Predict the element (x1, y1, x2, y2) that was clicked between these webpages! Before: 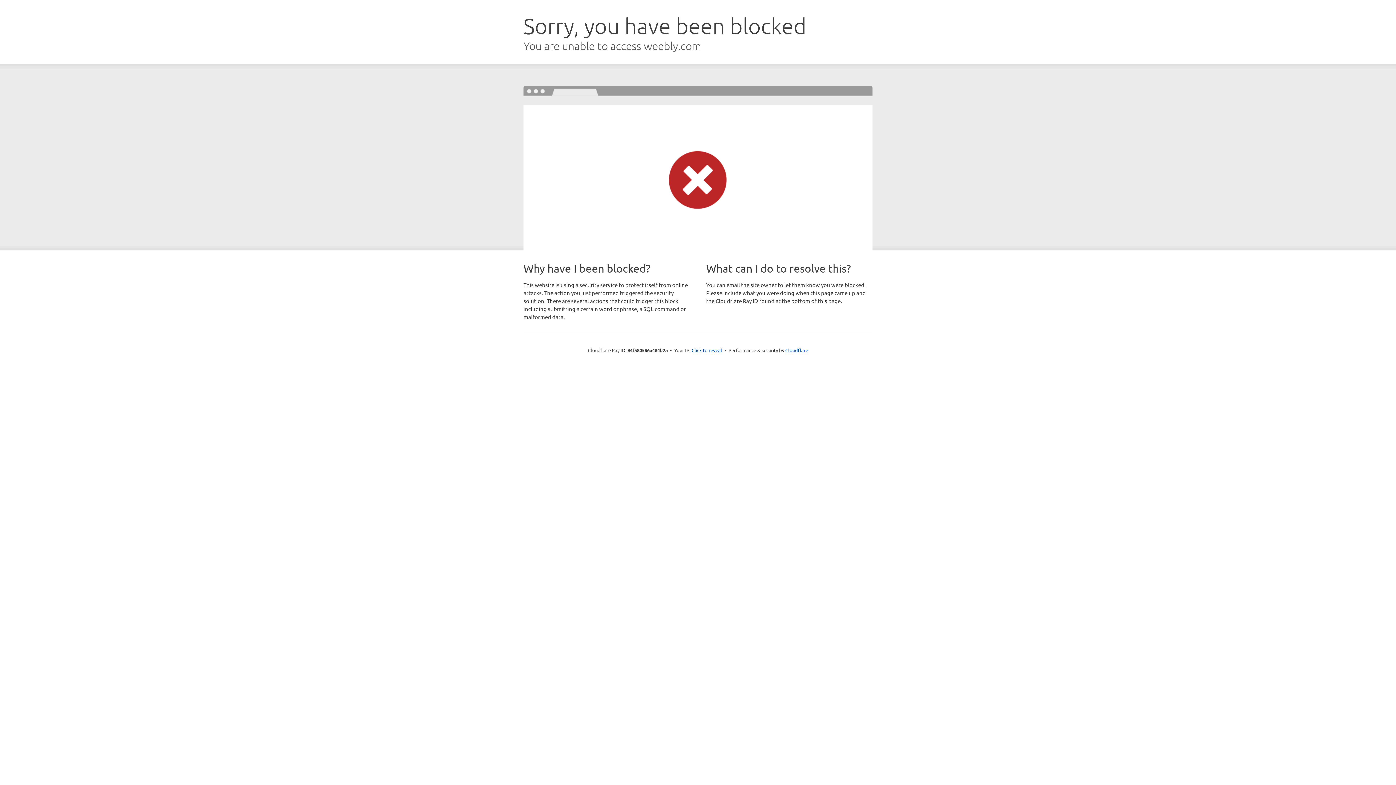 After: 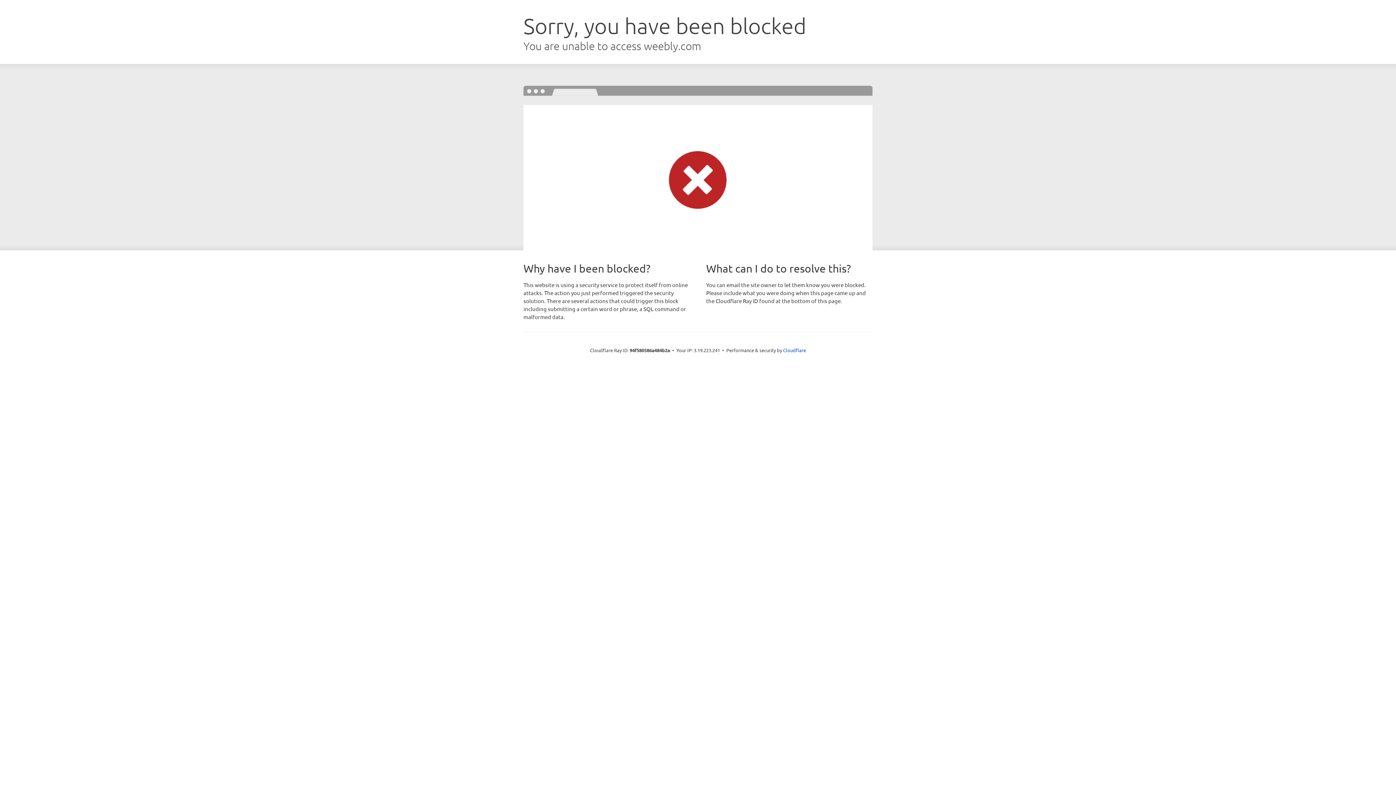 Action: label: Click to reveal bbox: (691, 346, 722, 353)